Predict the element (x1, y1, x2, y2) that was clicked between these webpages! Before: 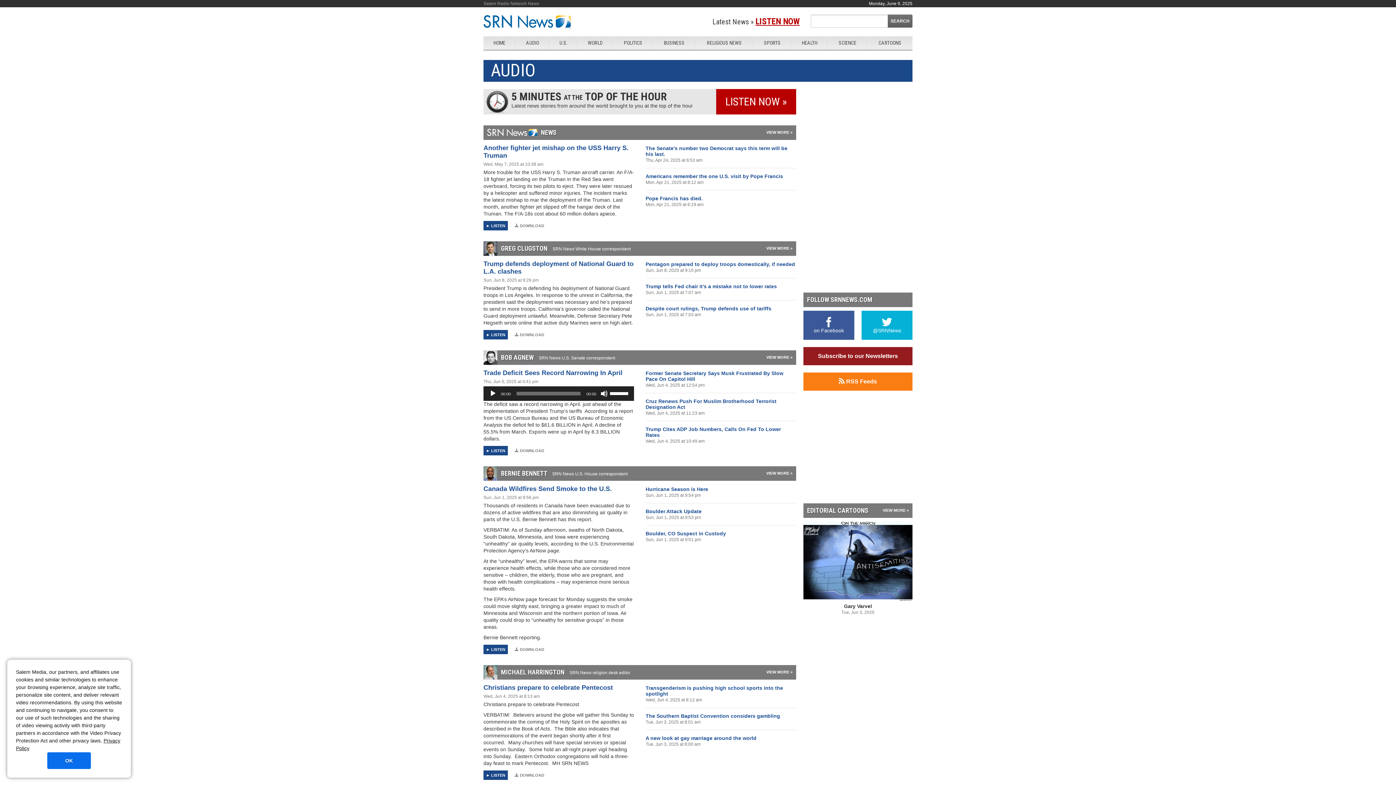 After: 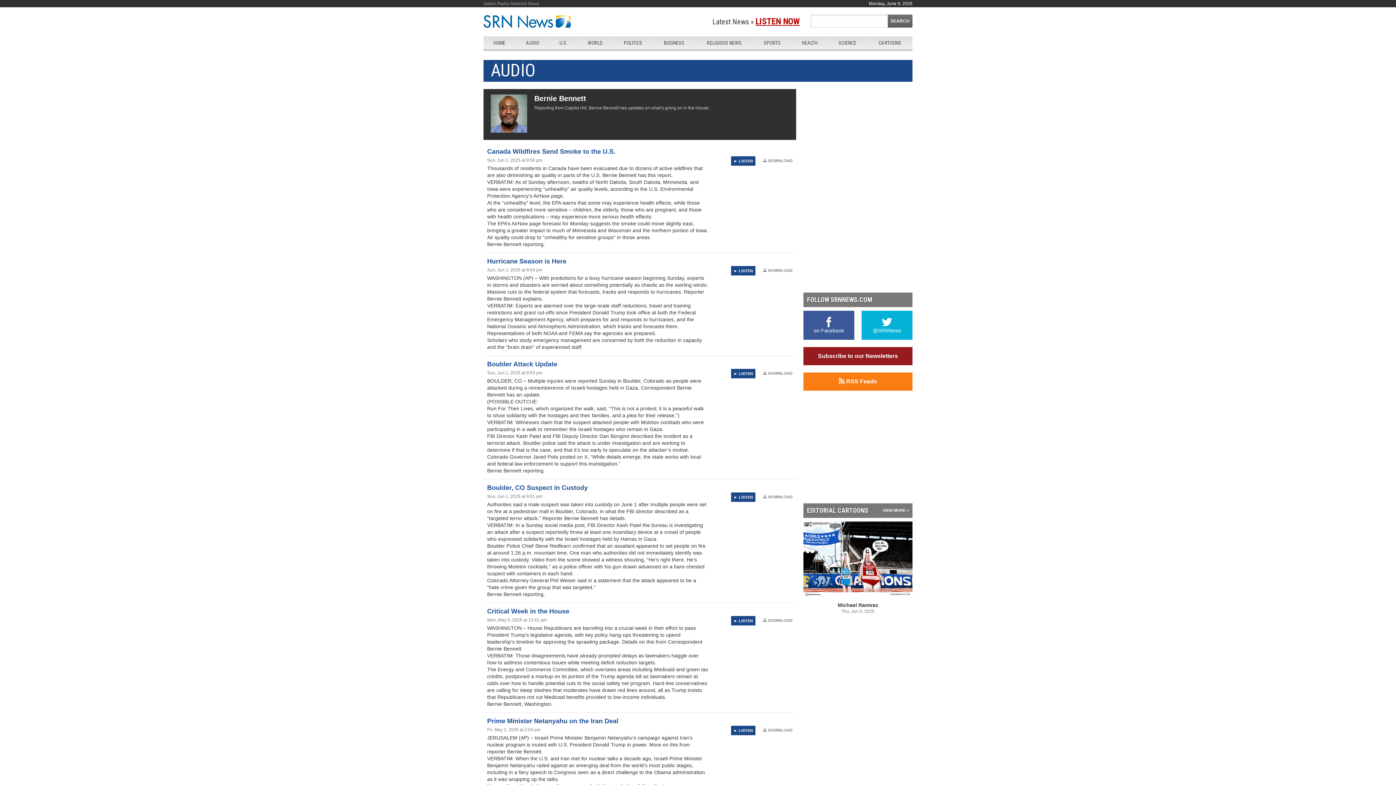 Action: bbox: (766, 471, 792, 475) label: VIEW MORE »